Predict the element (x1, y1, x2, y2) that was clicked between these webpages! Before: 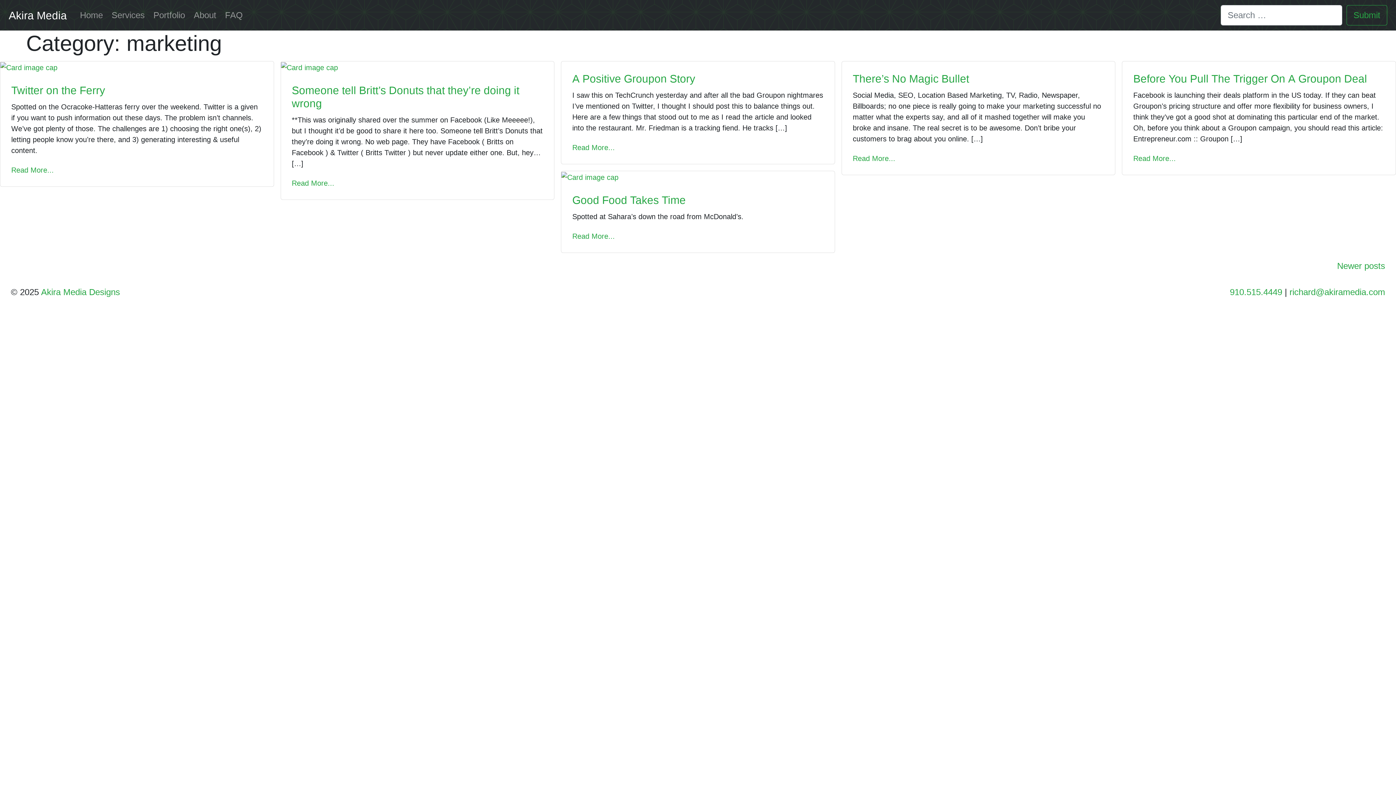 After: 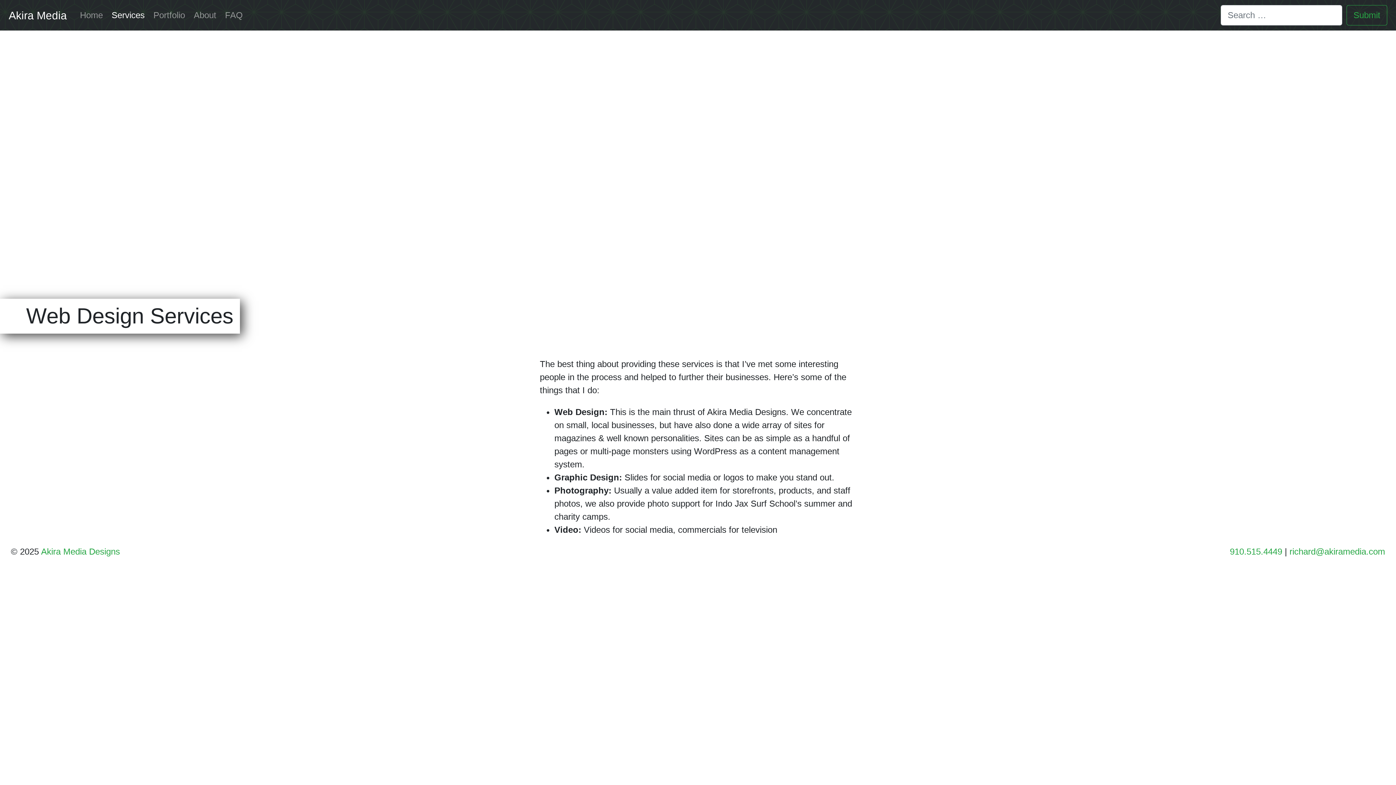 Action: bbox: (107, 4, 149, 26) label: Services